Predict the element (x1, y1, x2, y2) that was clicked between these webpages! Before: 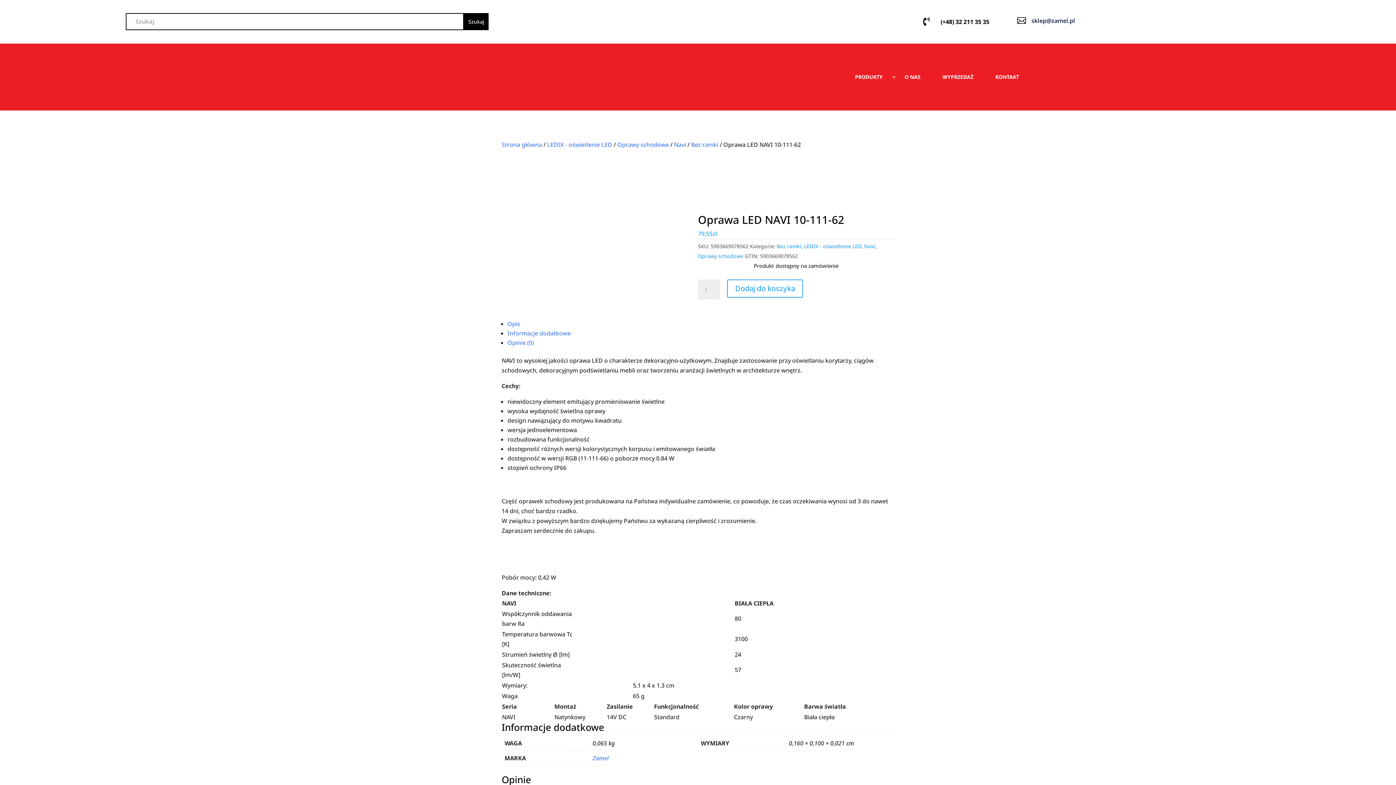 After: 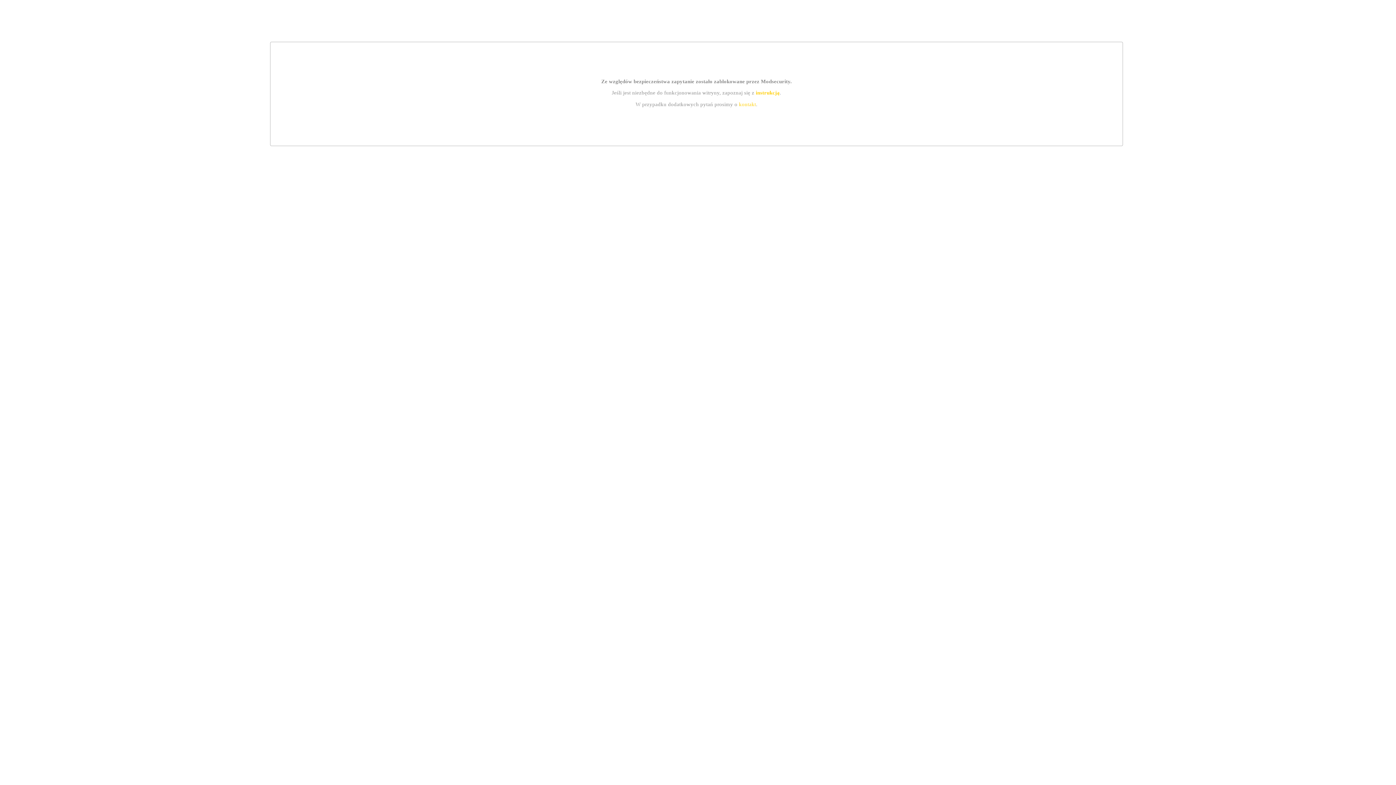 Action: bbox: (777, 242, 801, 249) label: Bez ramki